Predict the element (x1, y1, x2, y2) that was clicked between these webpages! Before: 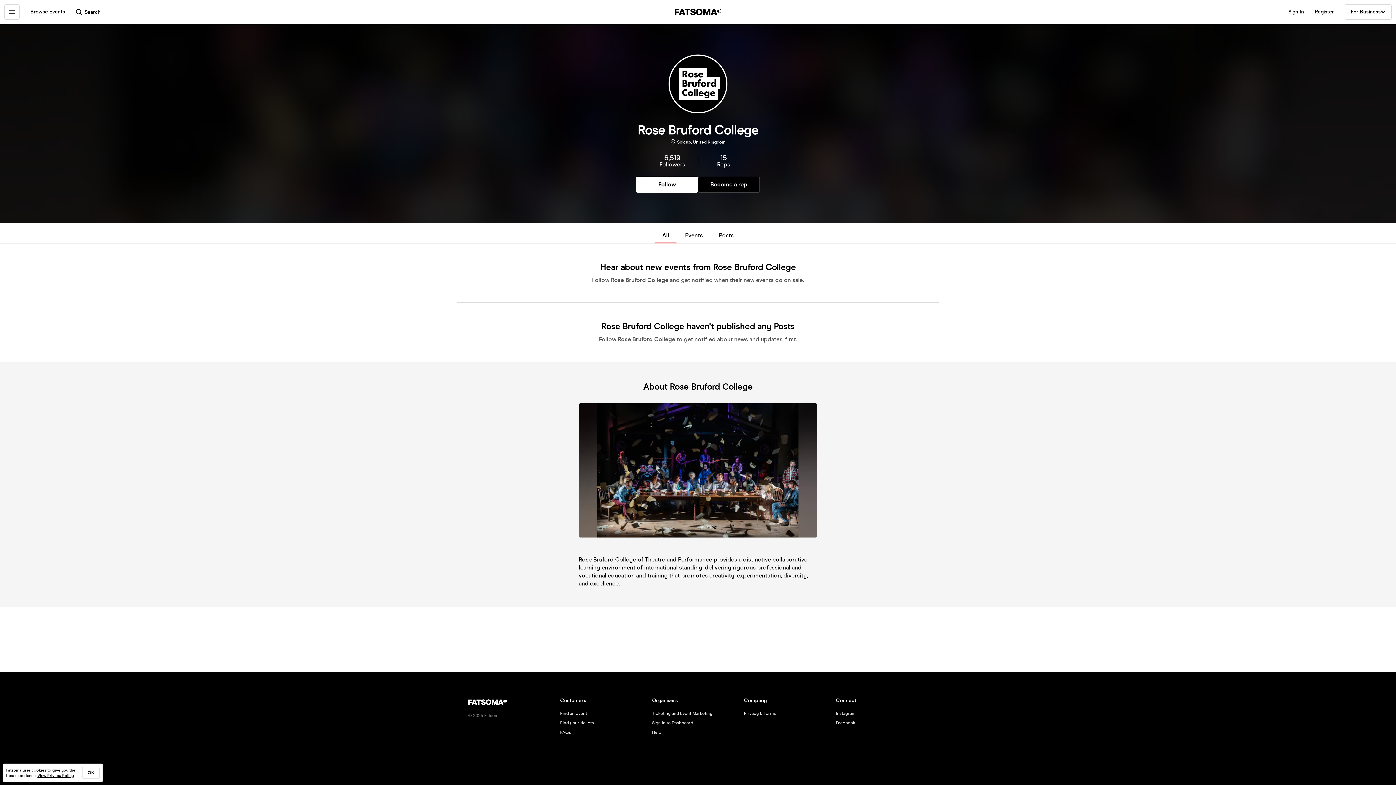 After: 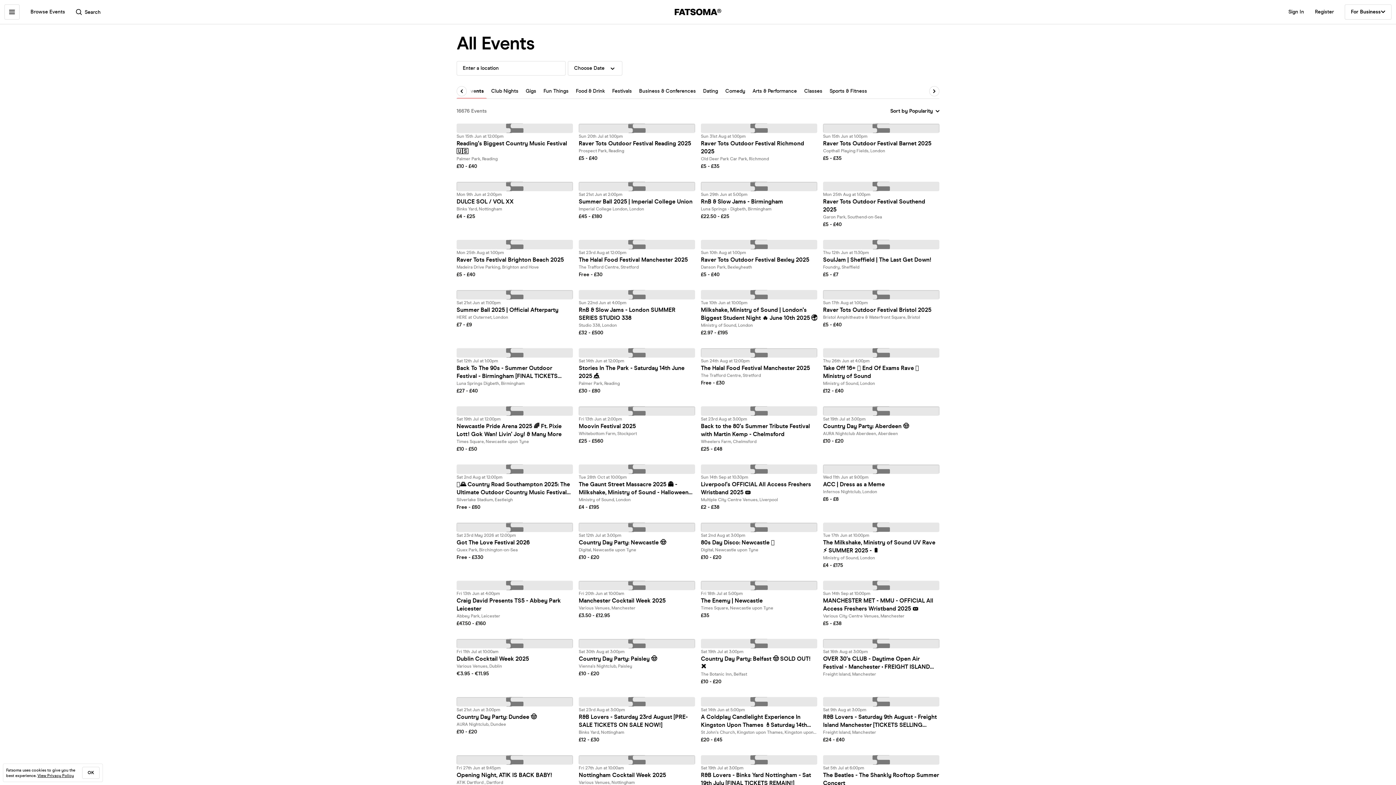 Action: bbox: (30, 8, 65, 15) label: Browse Events